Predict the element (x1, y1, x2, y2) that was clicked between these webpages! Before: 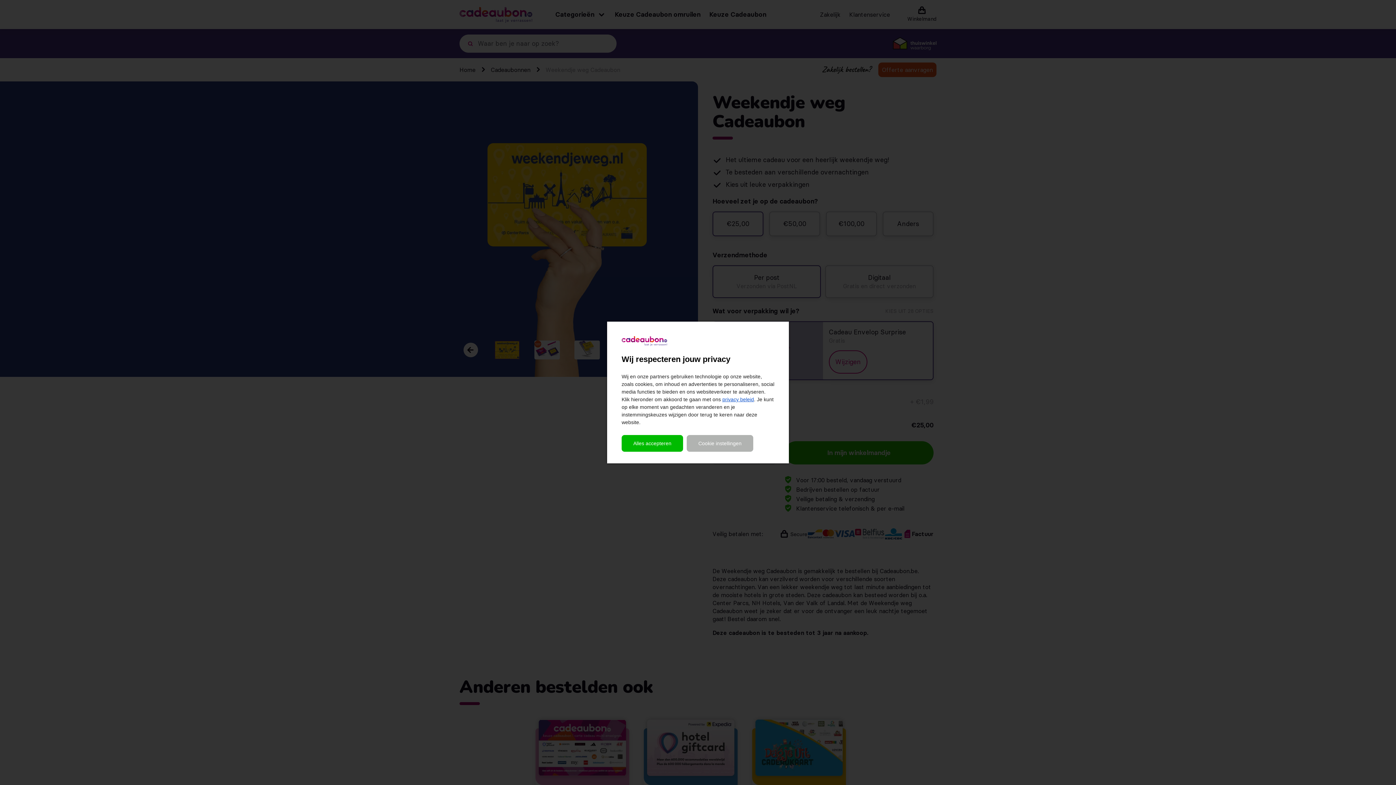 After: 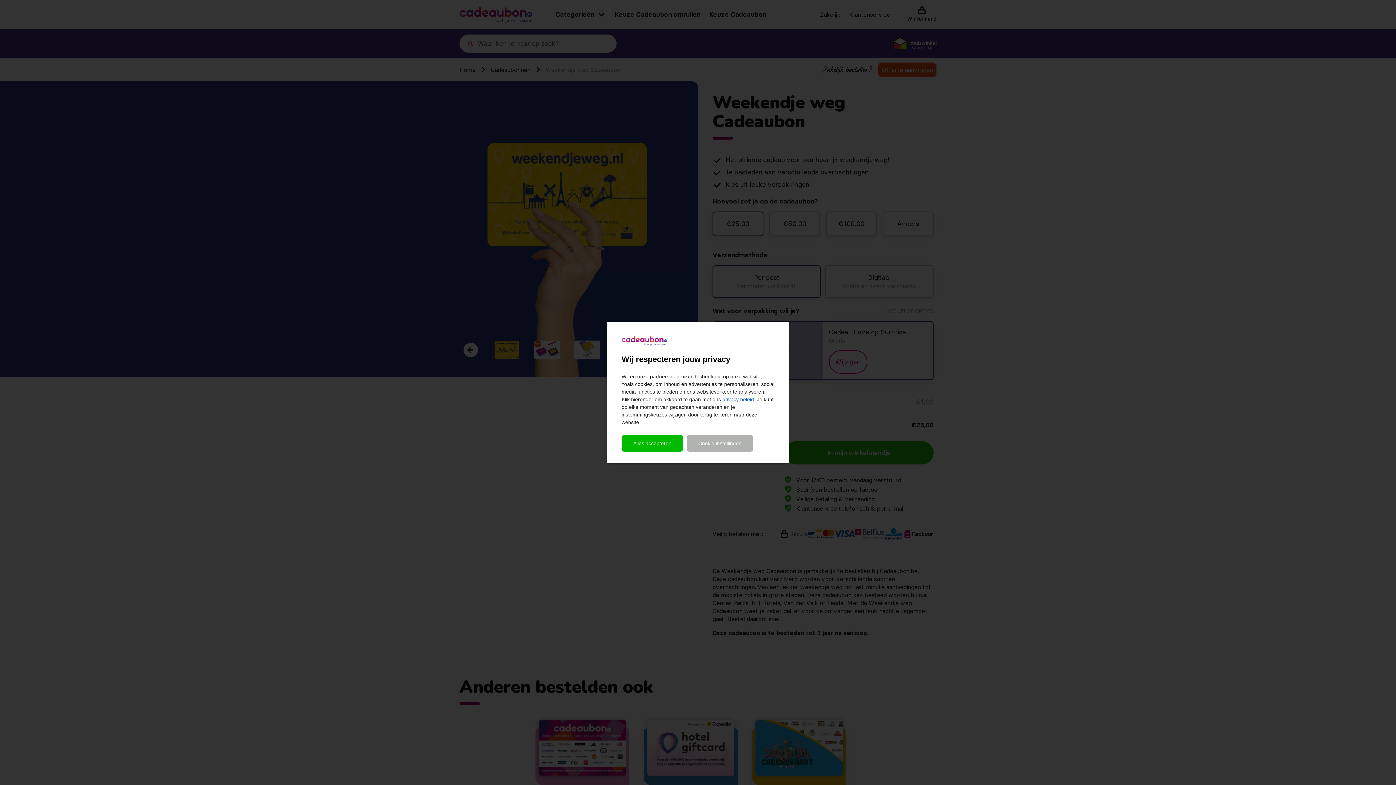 Action: label: privacy beleid bbox: (722, 396, 754, 402)